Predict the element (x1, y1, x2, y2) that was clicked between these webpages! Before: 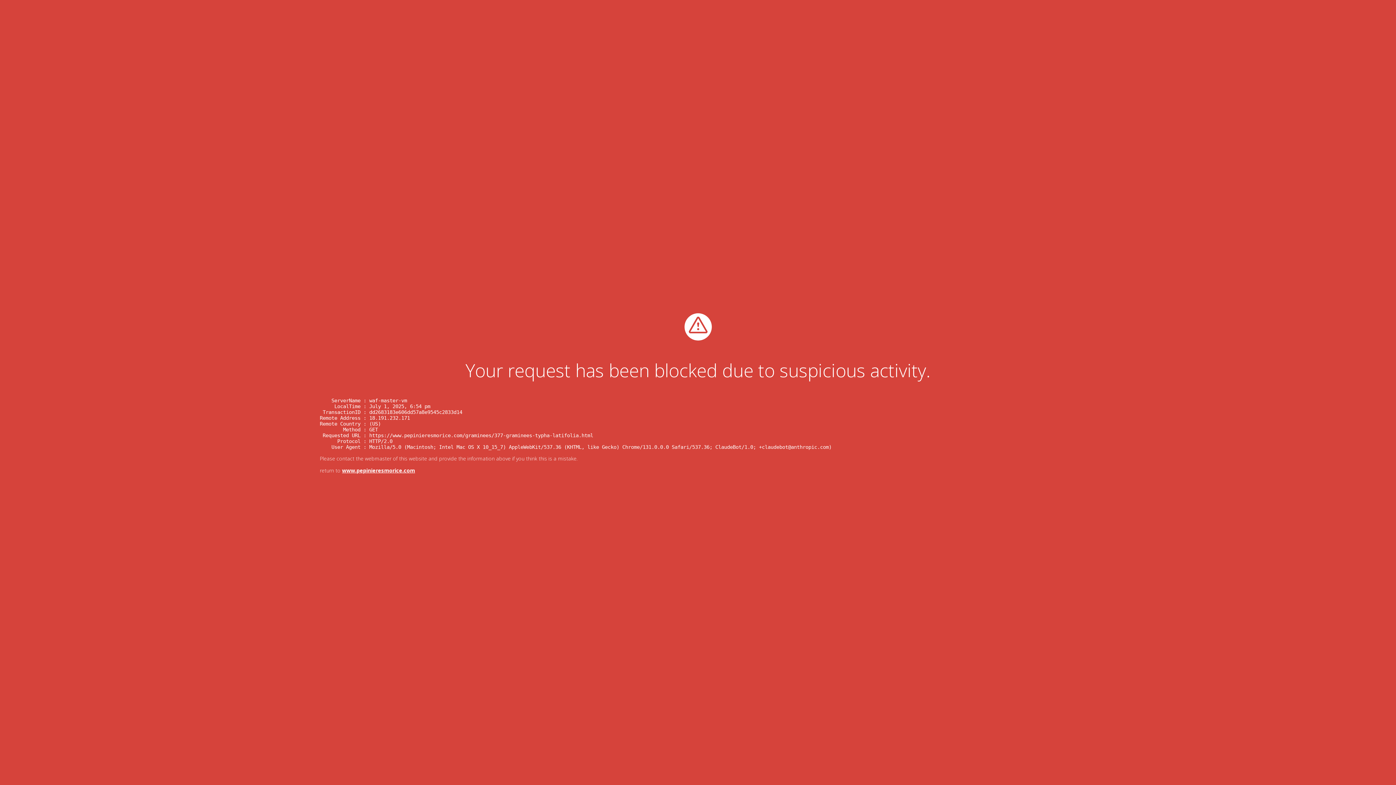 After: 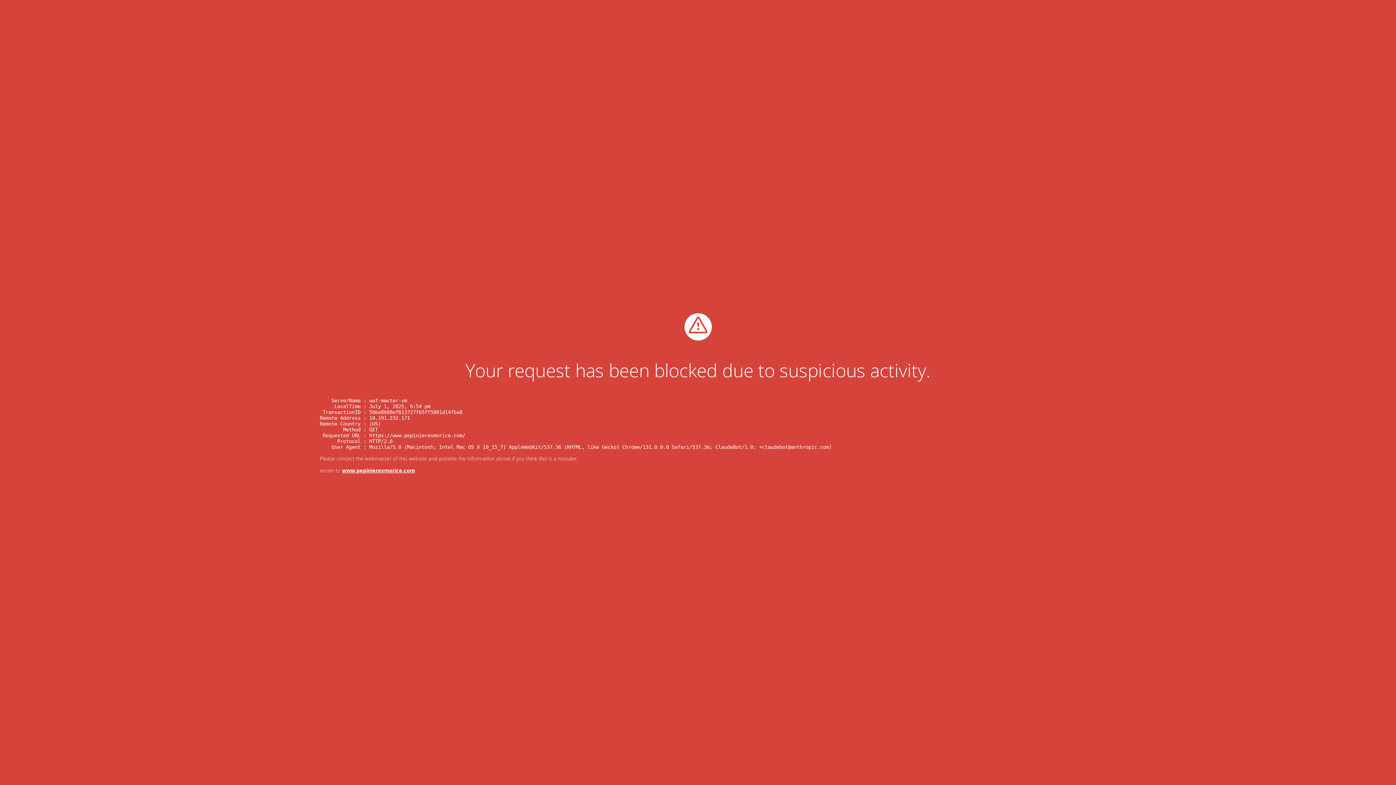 Action: label: www.pepinieresmorice.com bbox: (342, 467, 415, 474)